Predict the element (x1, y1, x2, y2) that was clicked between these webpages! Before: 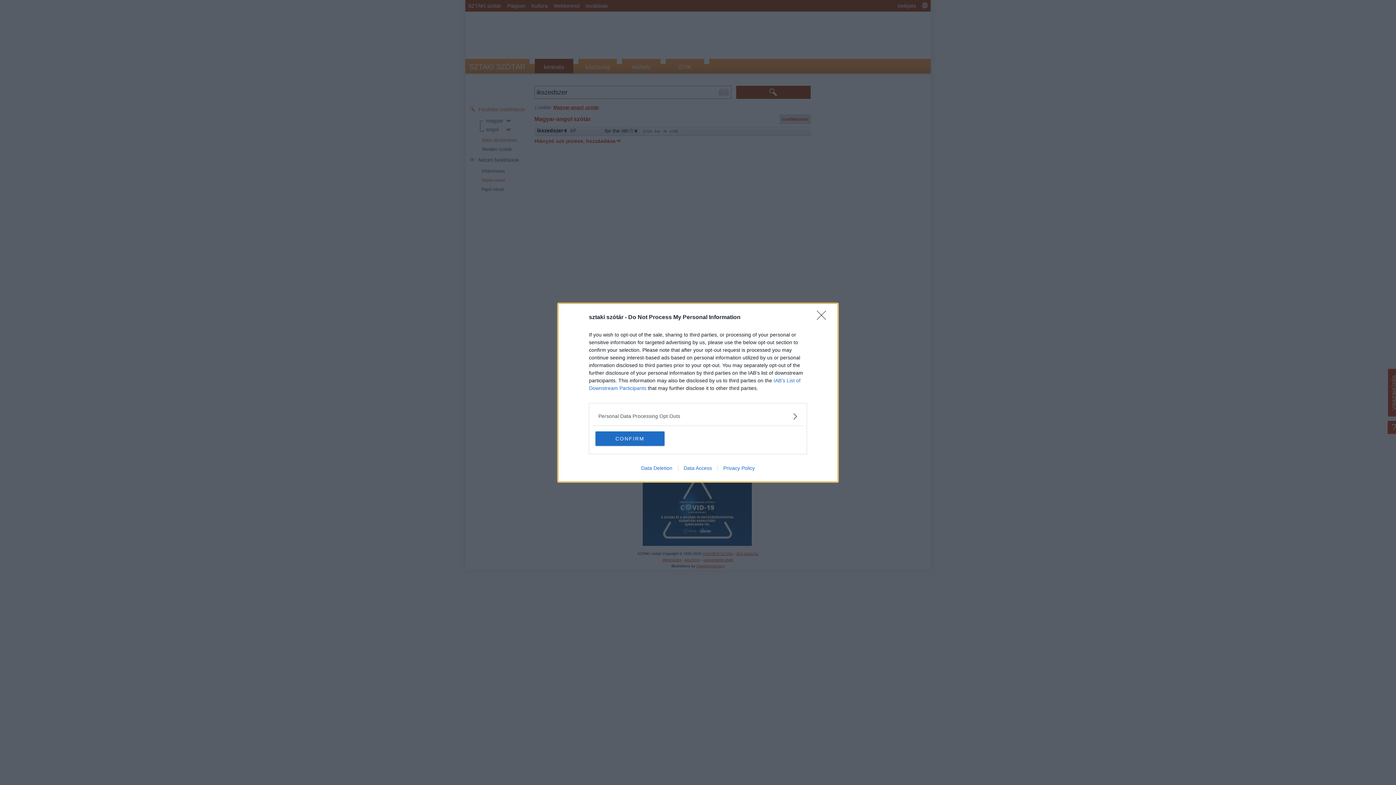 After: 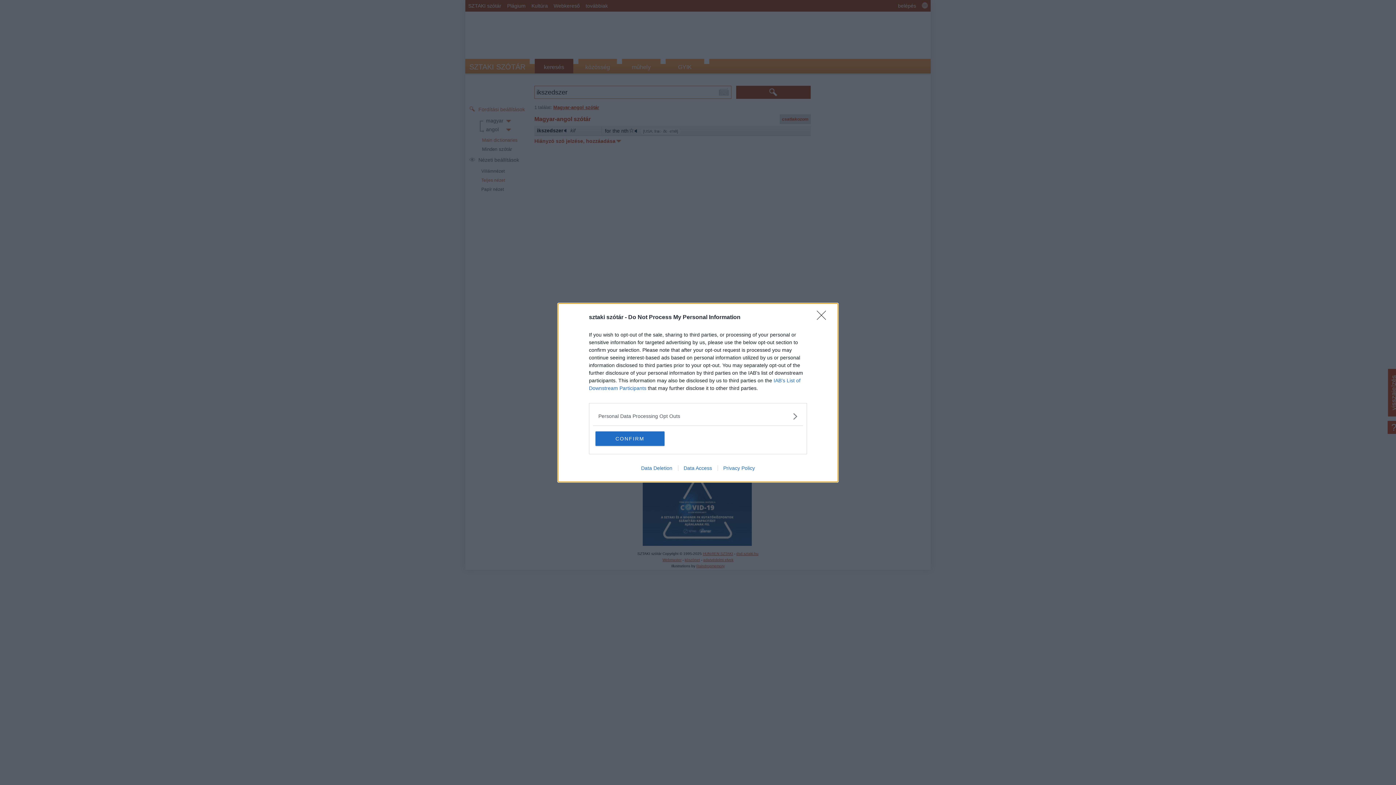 Action: label: Data Access bbox: (678, 465, 717, 471)